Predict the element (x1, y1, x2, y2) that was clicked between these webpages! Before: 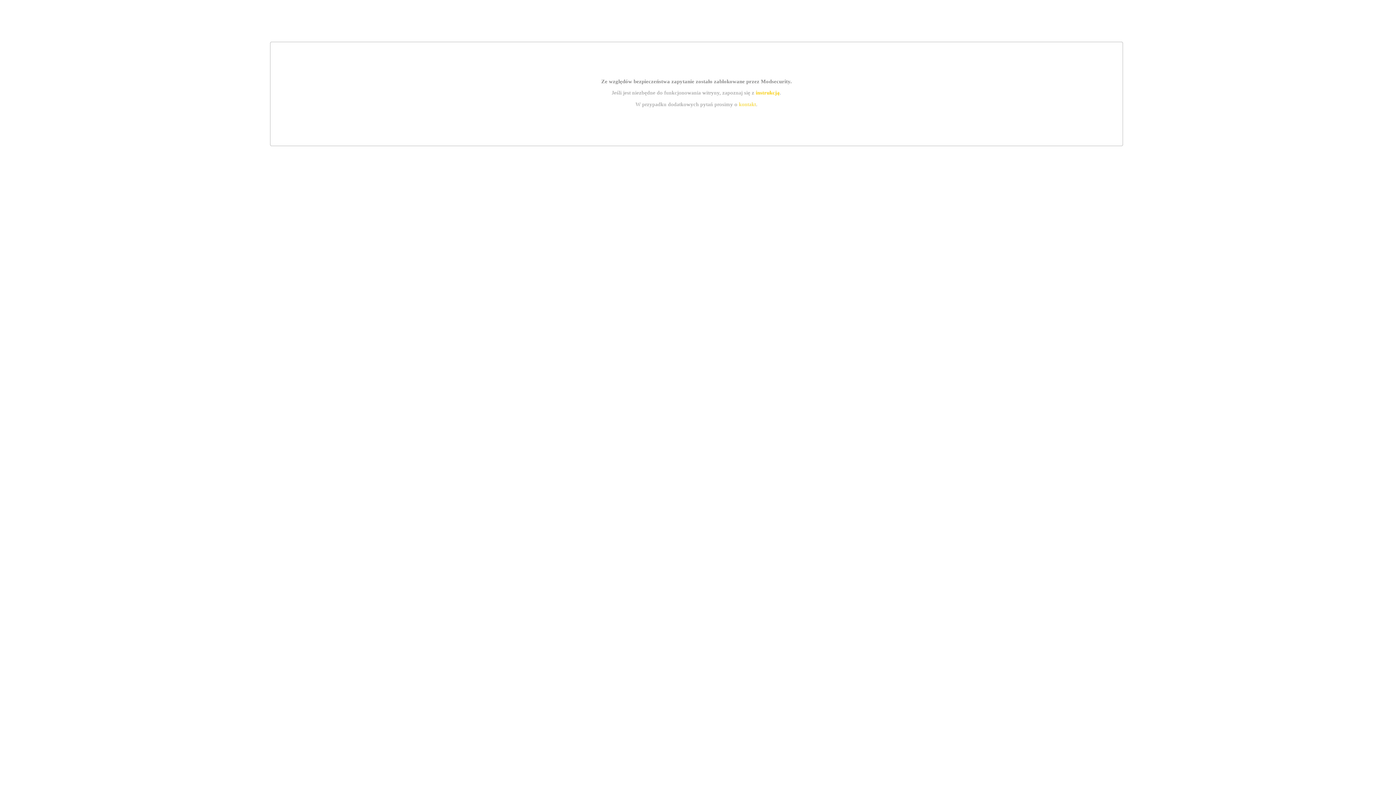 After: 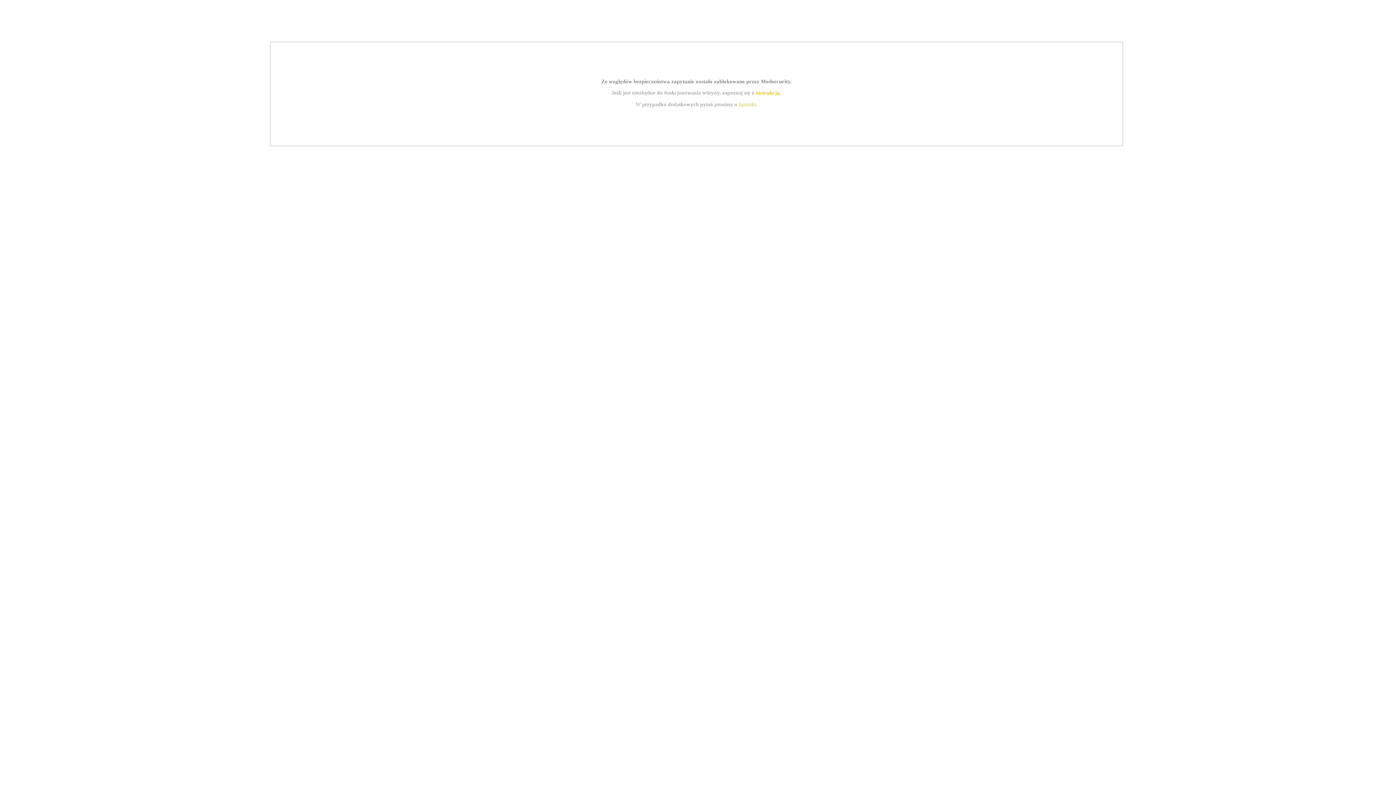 Action: label: instrukcją bbox: (755, 89, 779, 95)